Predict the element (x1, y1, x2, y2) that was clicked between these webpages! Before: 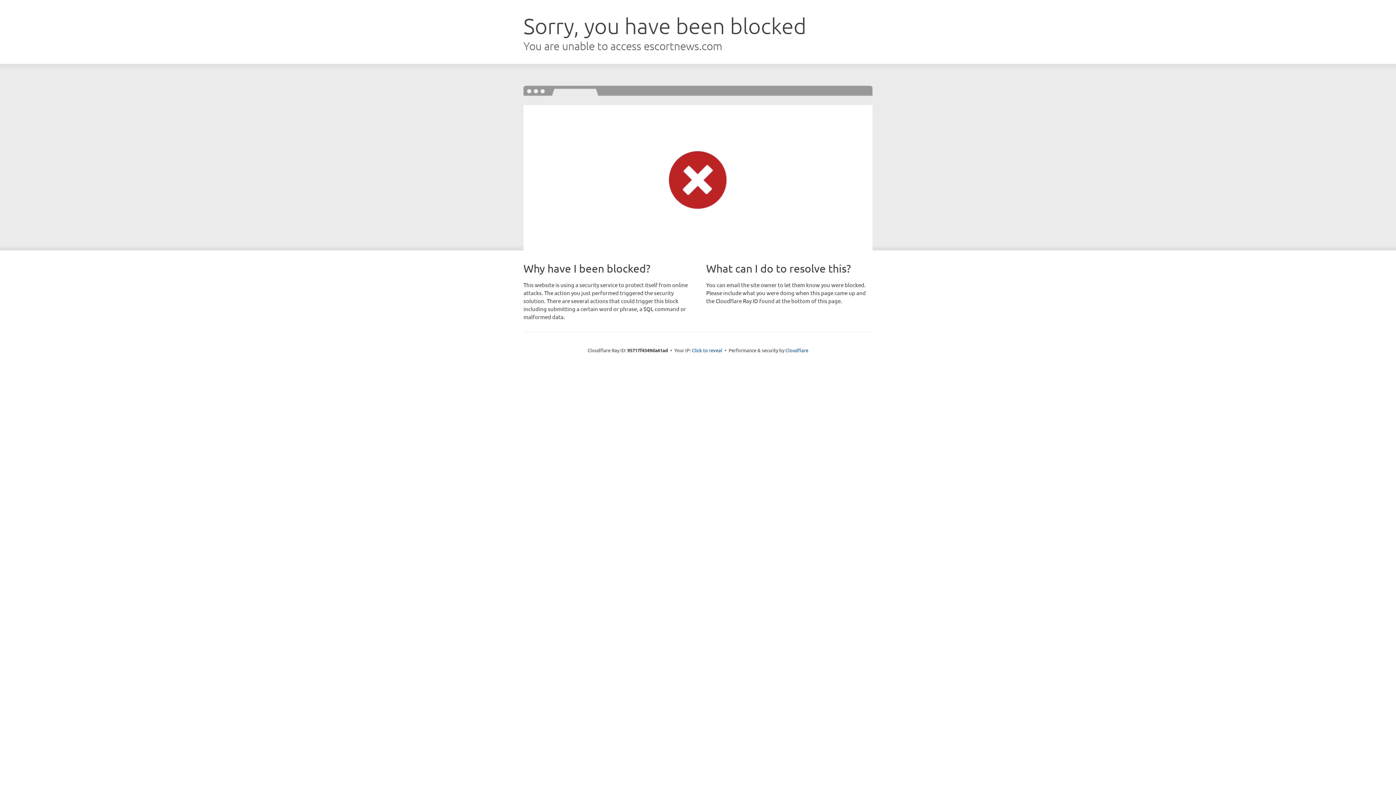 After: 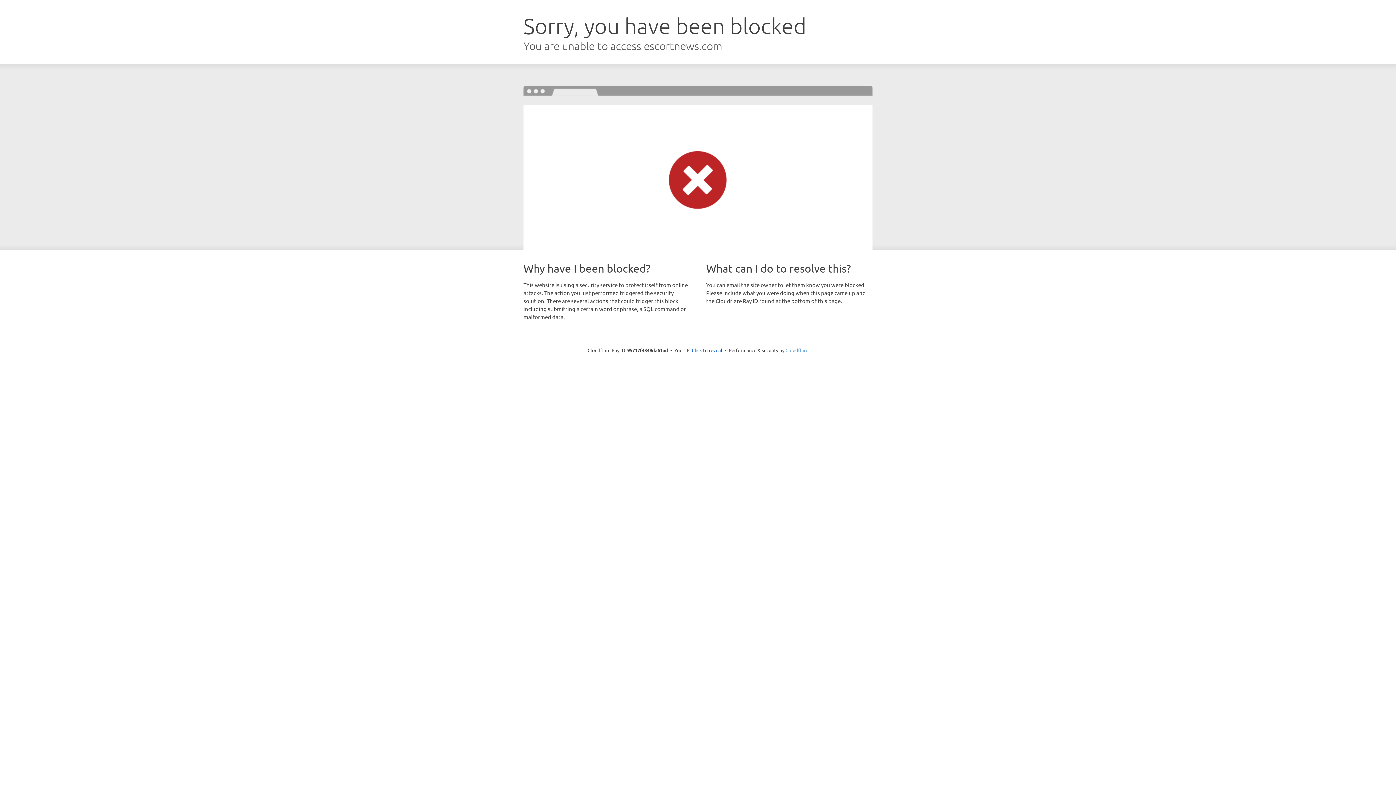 Action: bbox: (785, 347, 808, 353) label: Cloudflare